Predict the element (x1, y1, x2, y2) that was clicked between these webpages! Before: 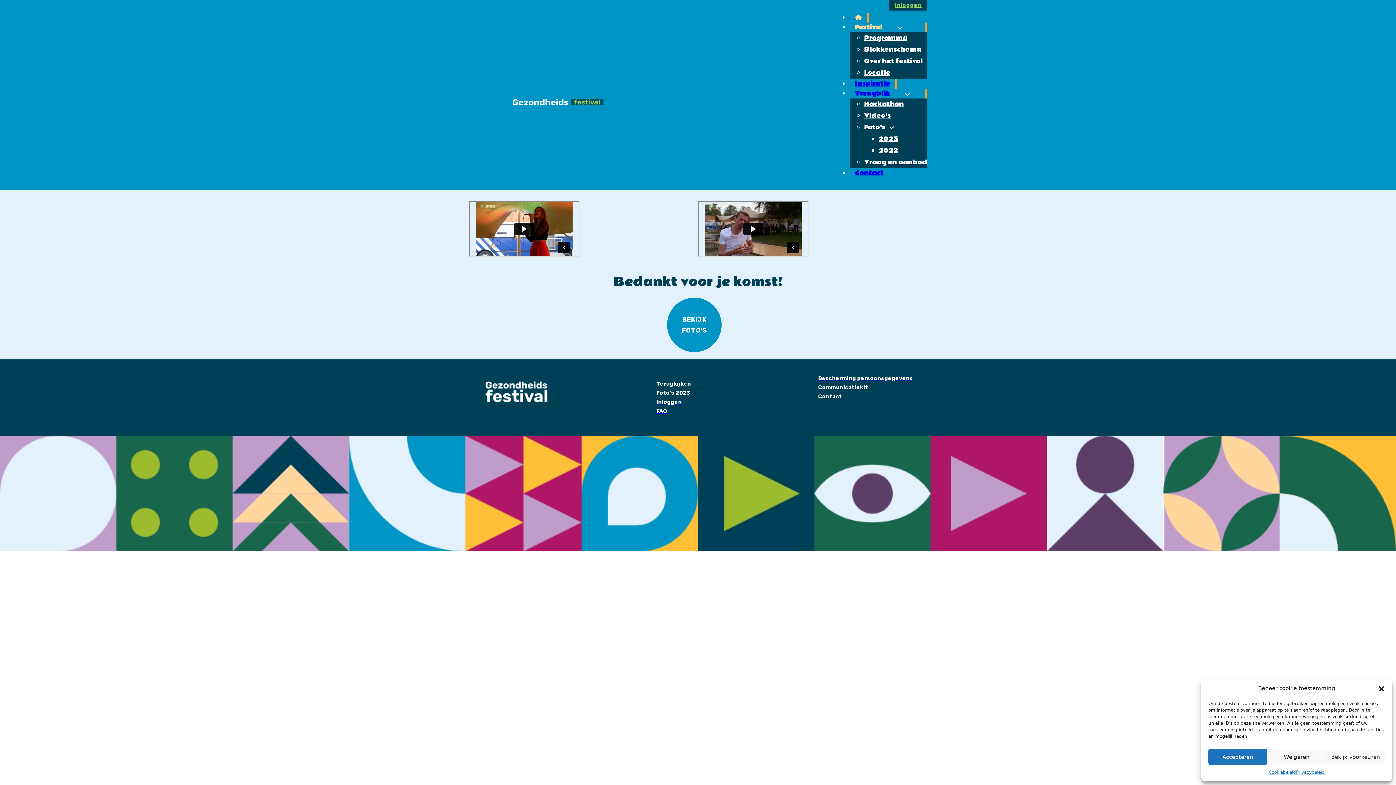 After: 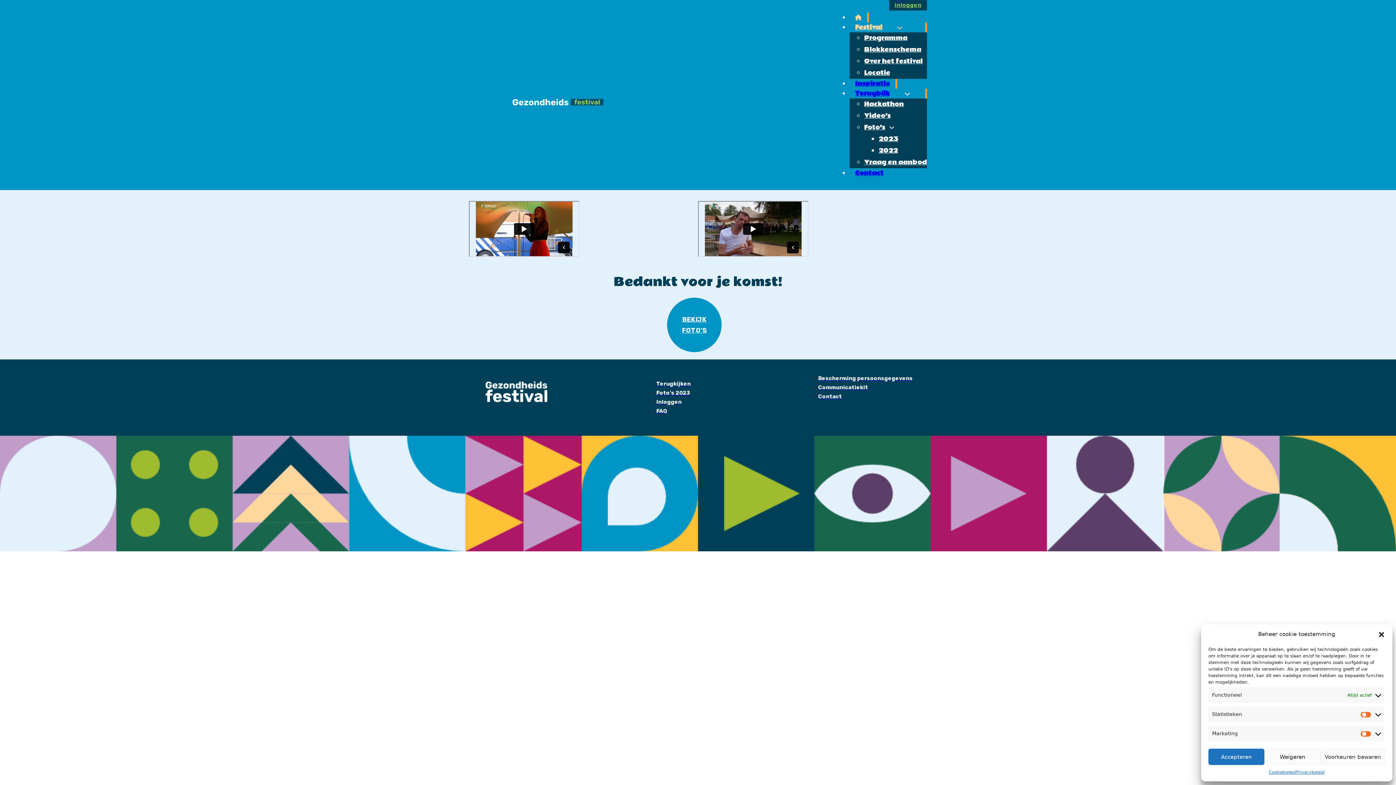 Action: bbox: (1326, 749, 1385, 765) label: Bekijk voorkeuren